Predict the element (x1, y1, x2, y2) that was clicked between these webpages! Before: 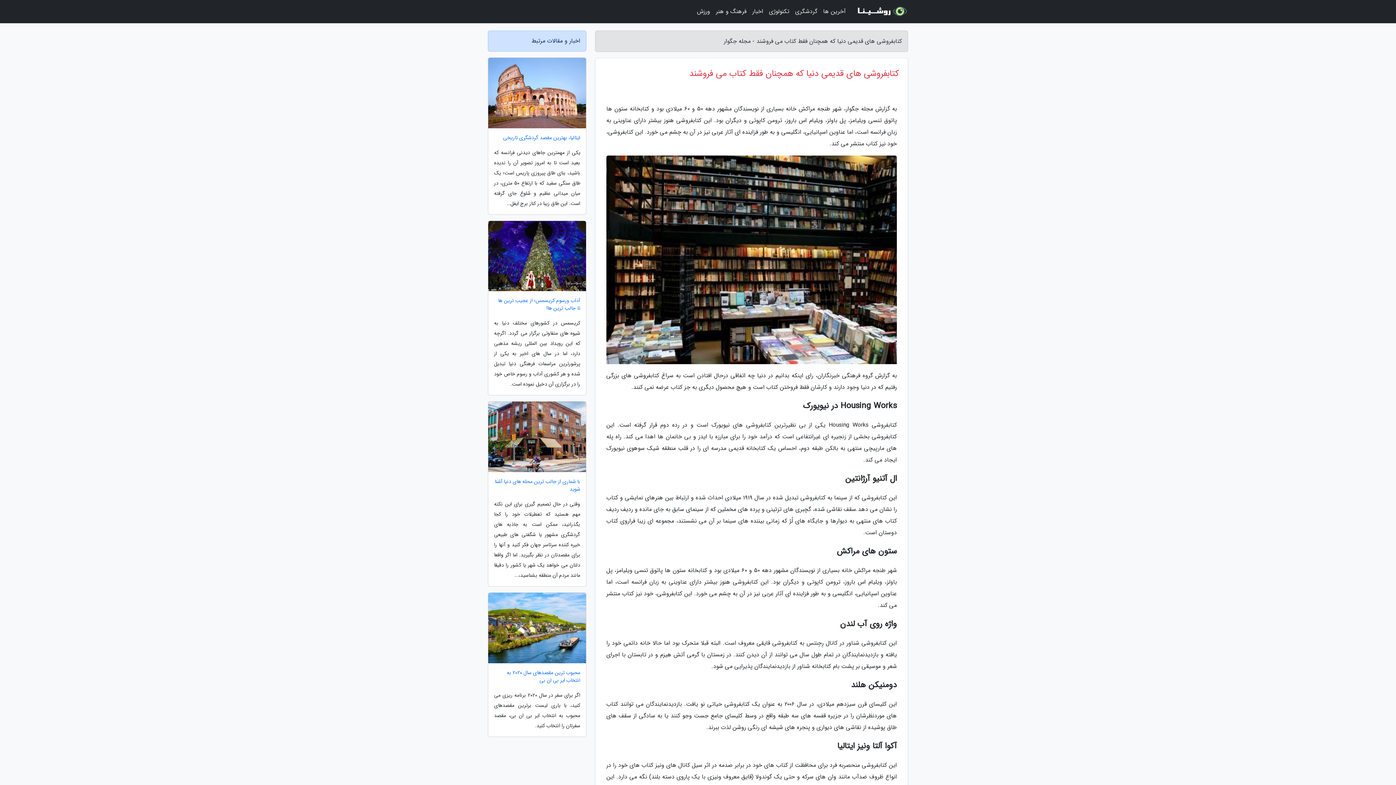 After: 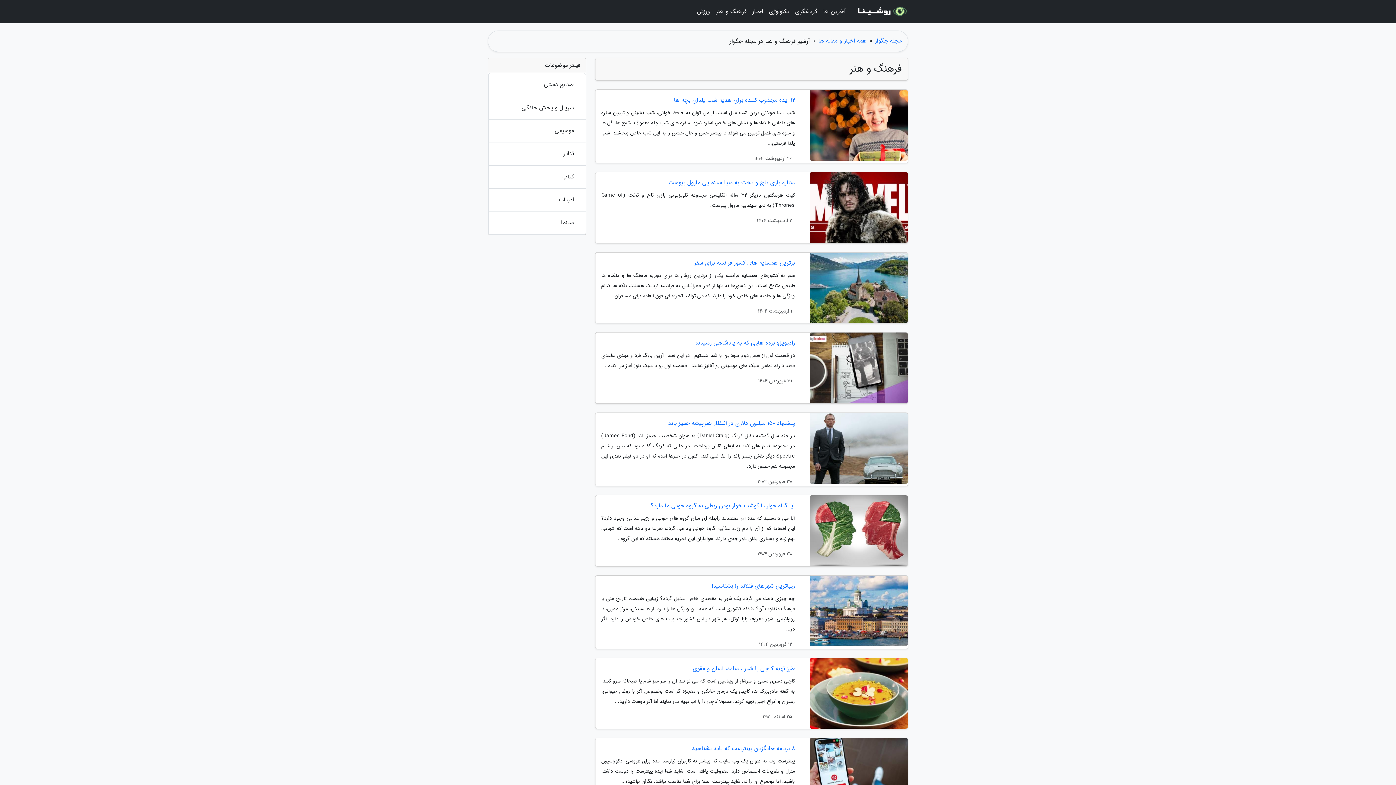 Action: bbox: (713, 3, 749, 20) label: فرهنگ و هنر